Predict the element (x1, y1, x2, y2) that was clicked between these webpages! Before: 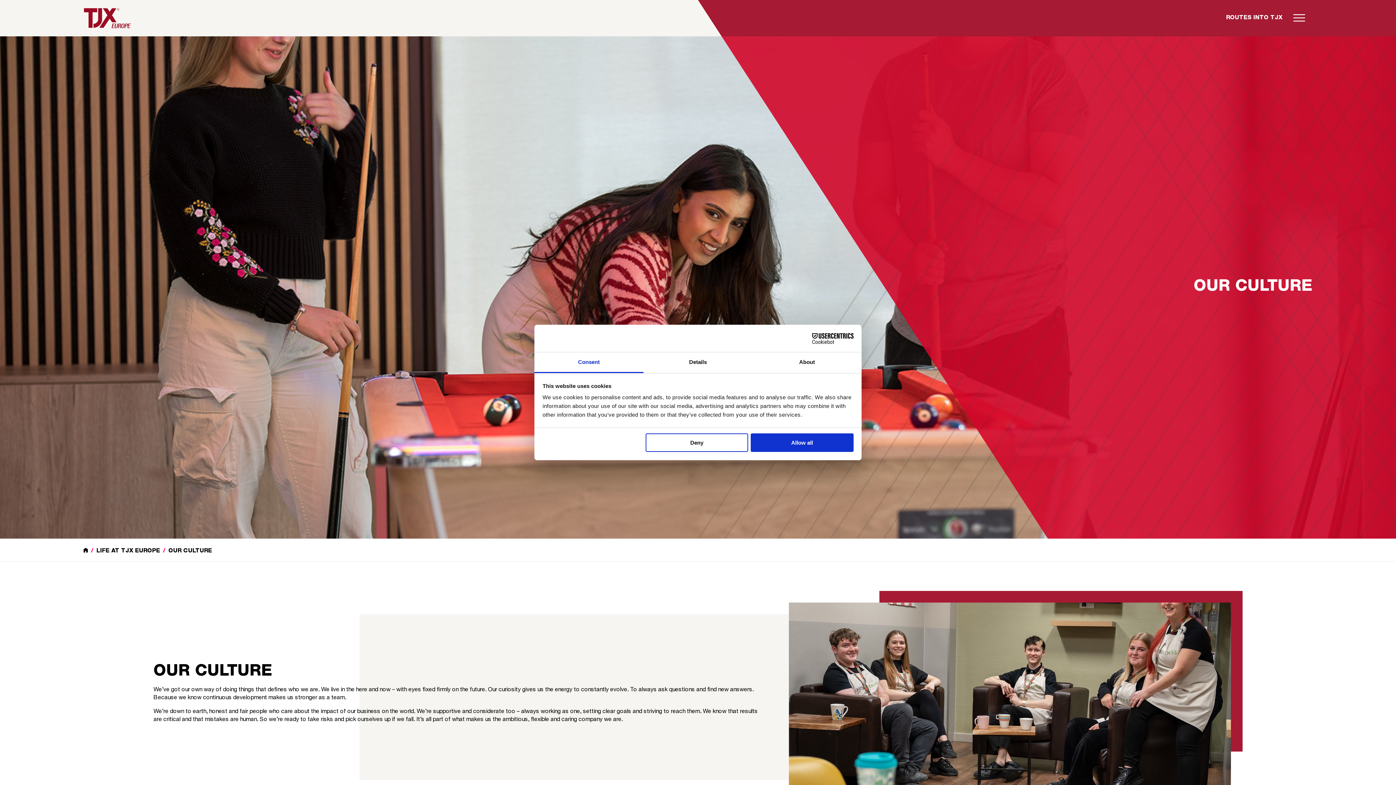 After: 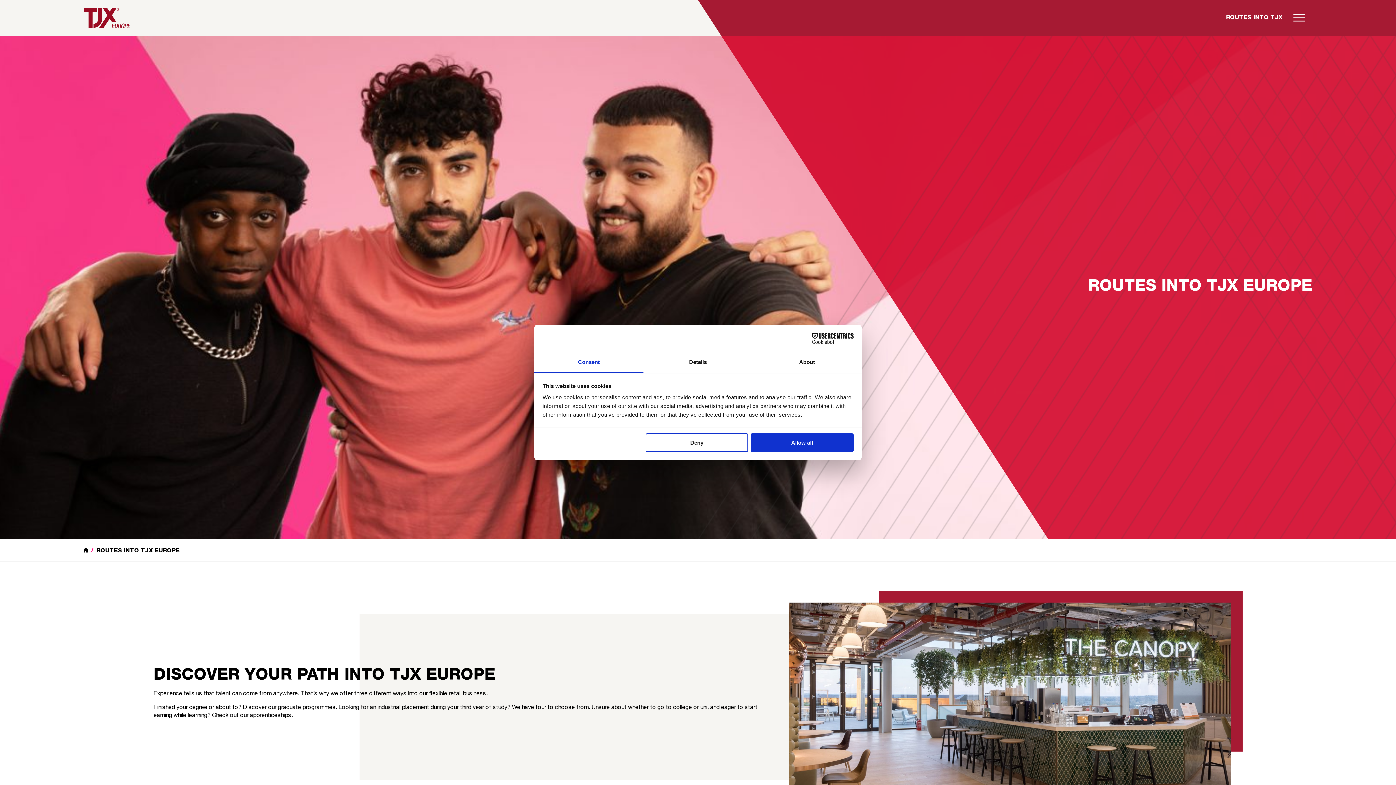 Action: label: ROUTES INTO TJX bbox: (1226, 15, 1282, 21)